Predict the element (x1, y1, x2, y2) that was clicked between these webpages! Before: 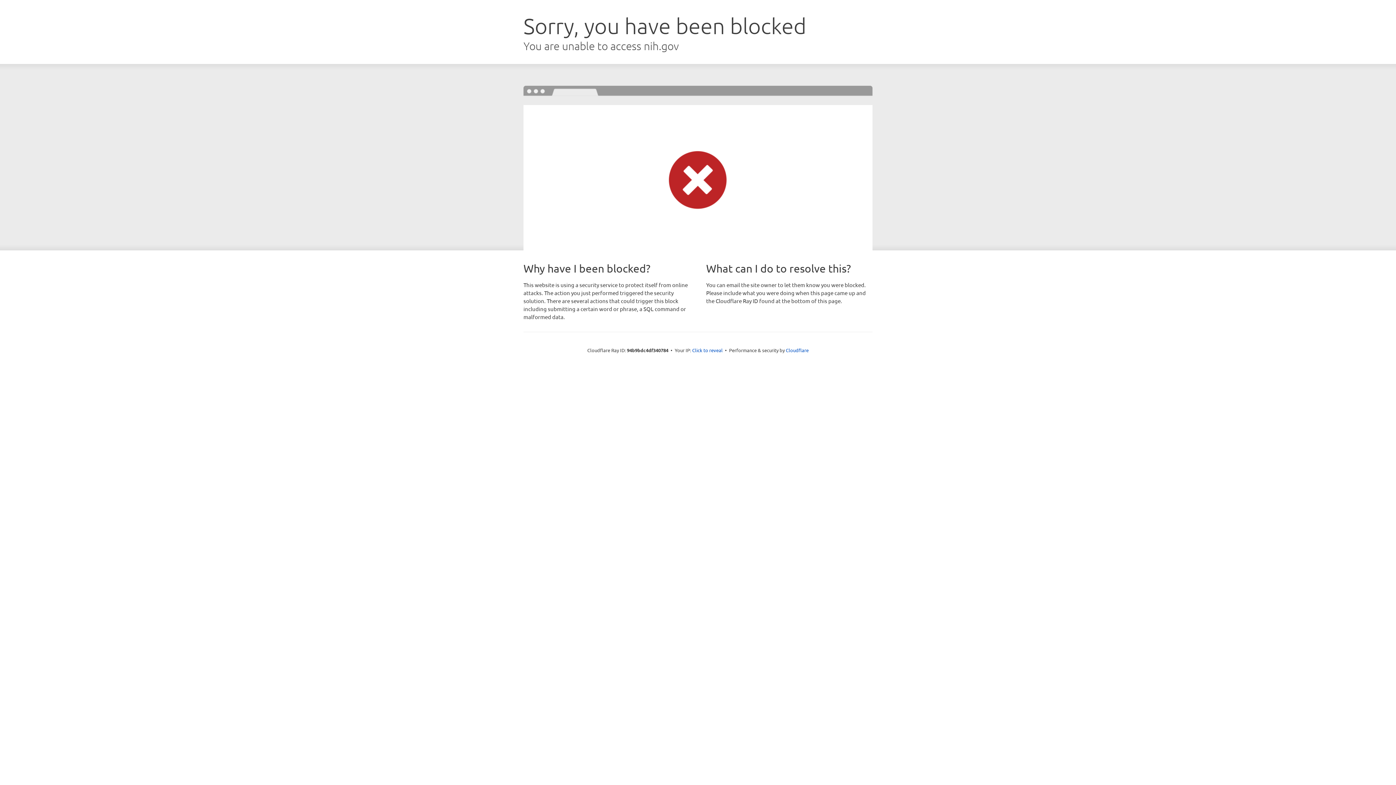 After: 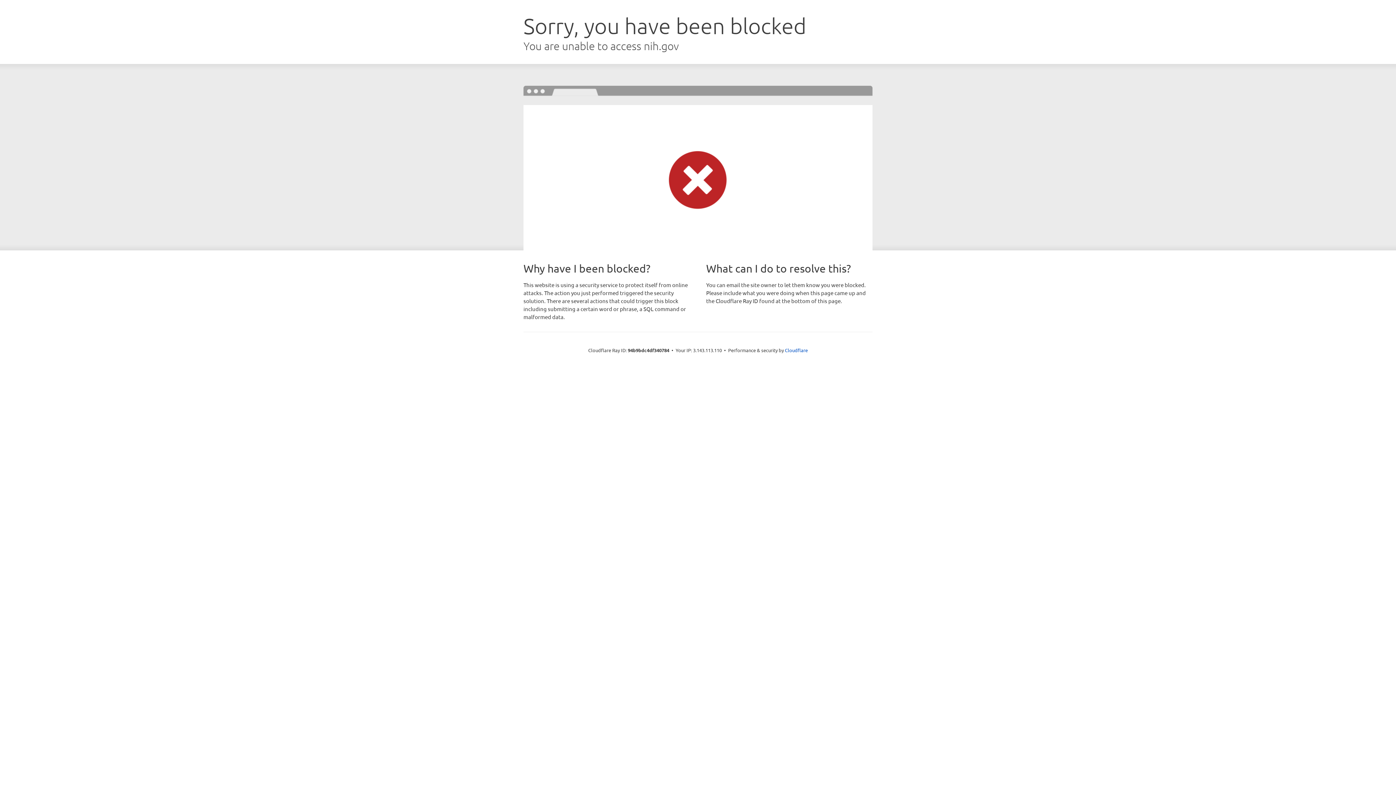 Action: label: Click to reveal bbox: (692, 346, 722, 353)